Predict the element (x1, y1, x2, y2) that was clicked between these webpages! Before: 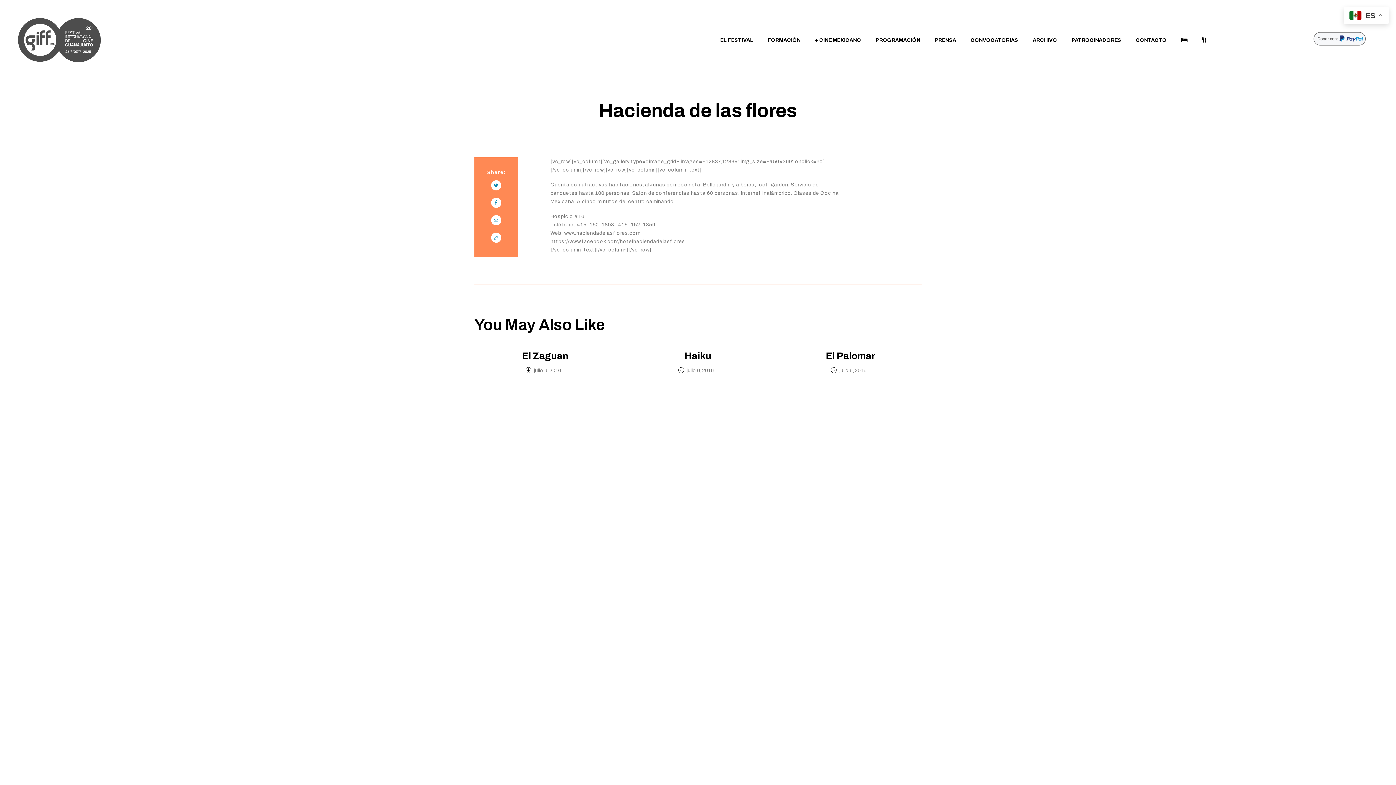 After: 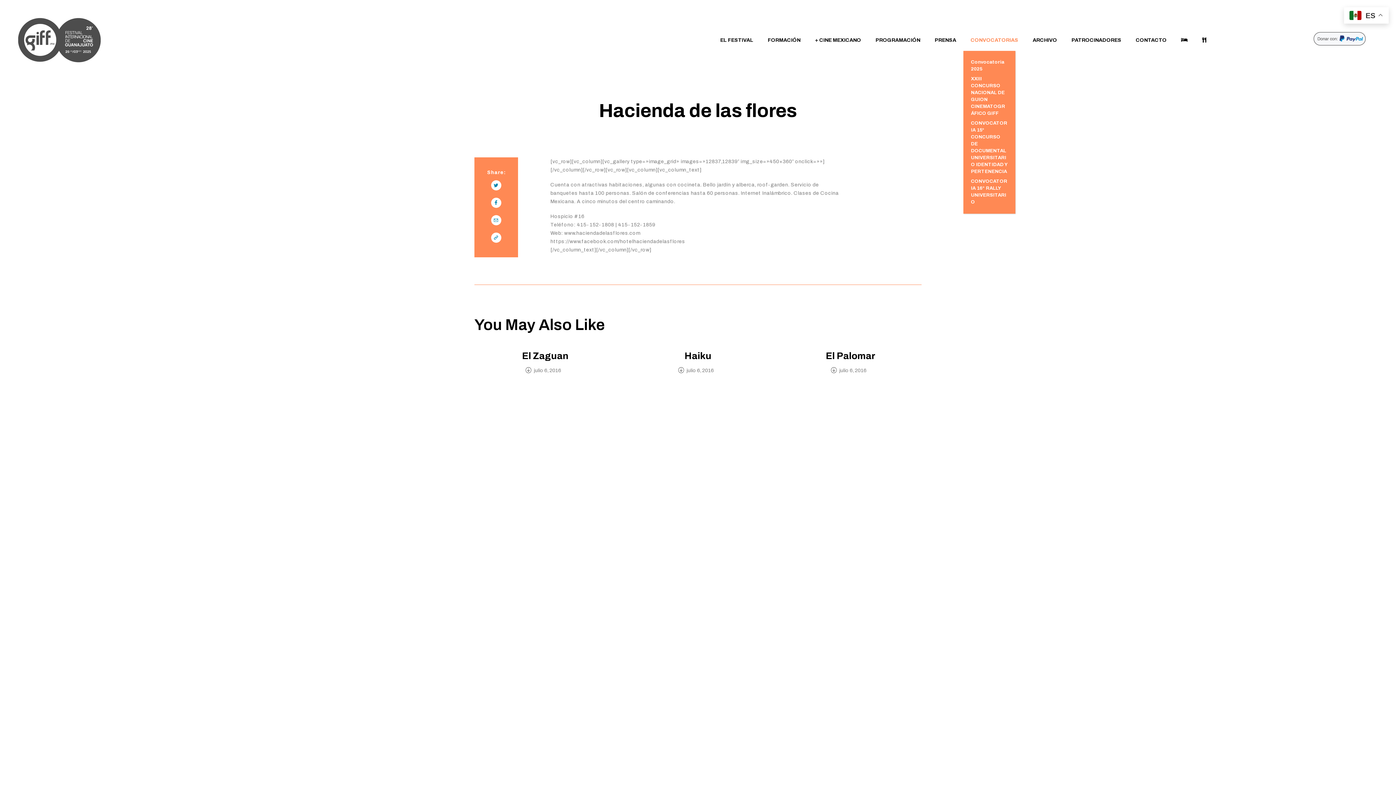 Action: bbox: (963, 31, 1025, 48) label: CONVOCATORIAS